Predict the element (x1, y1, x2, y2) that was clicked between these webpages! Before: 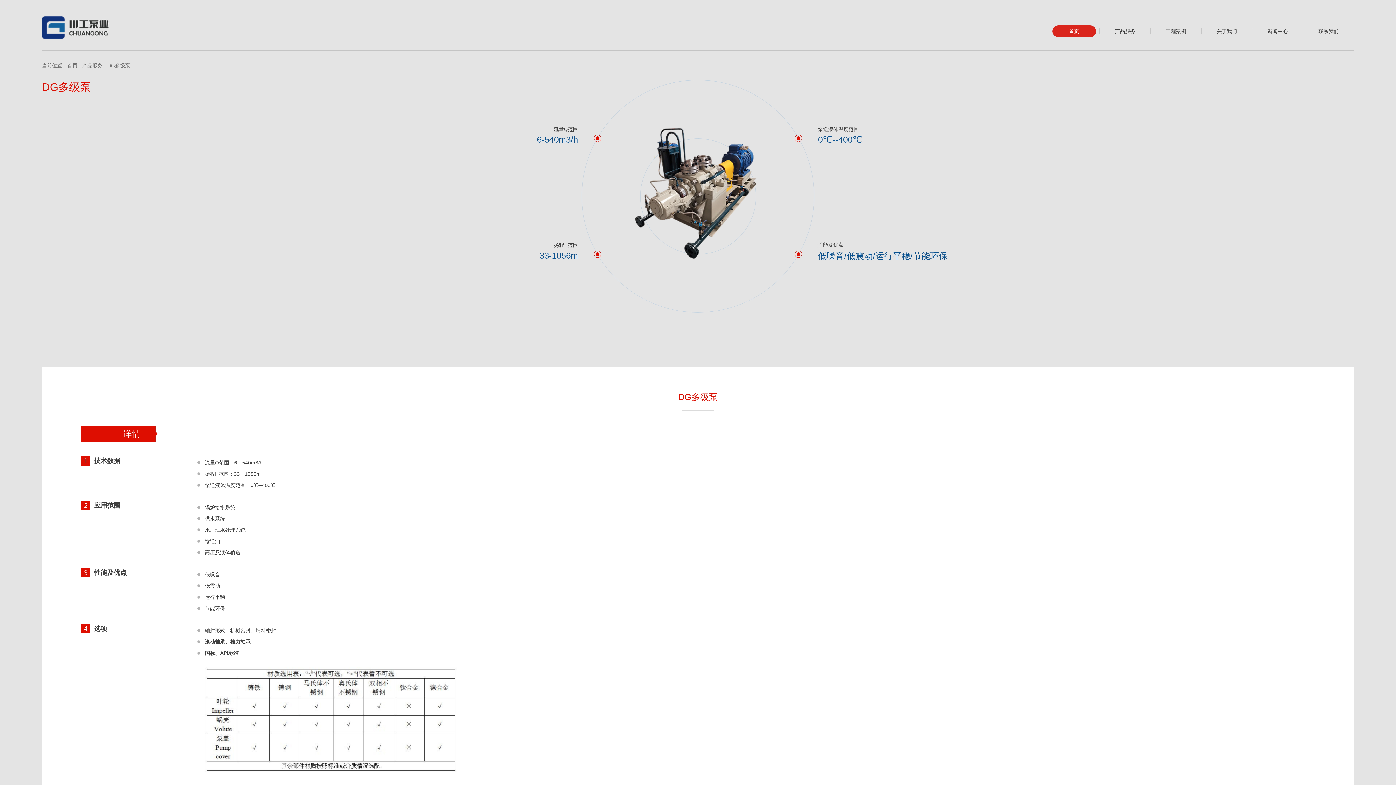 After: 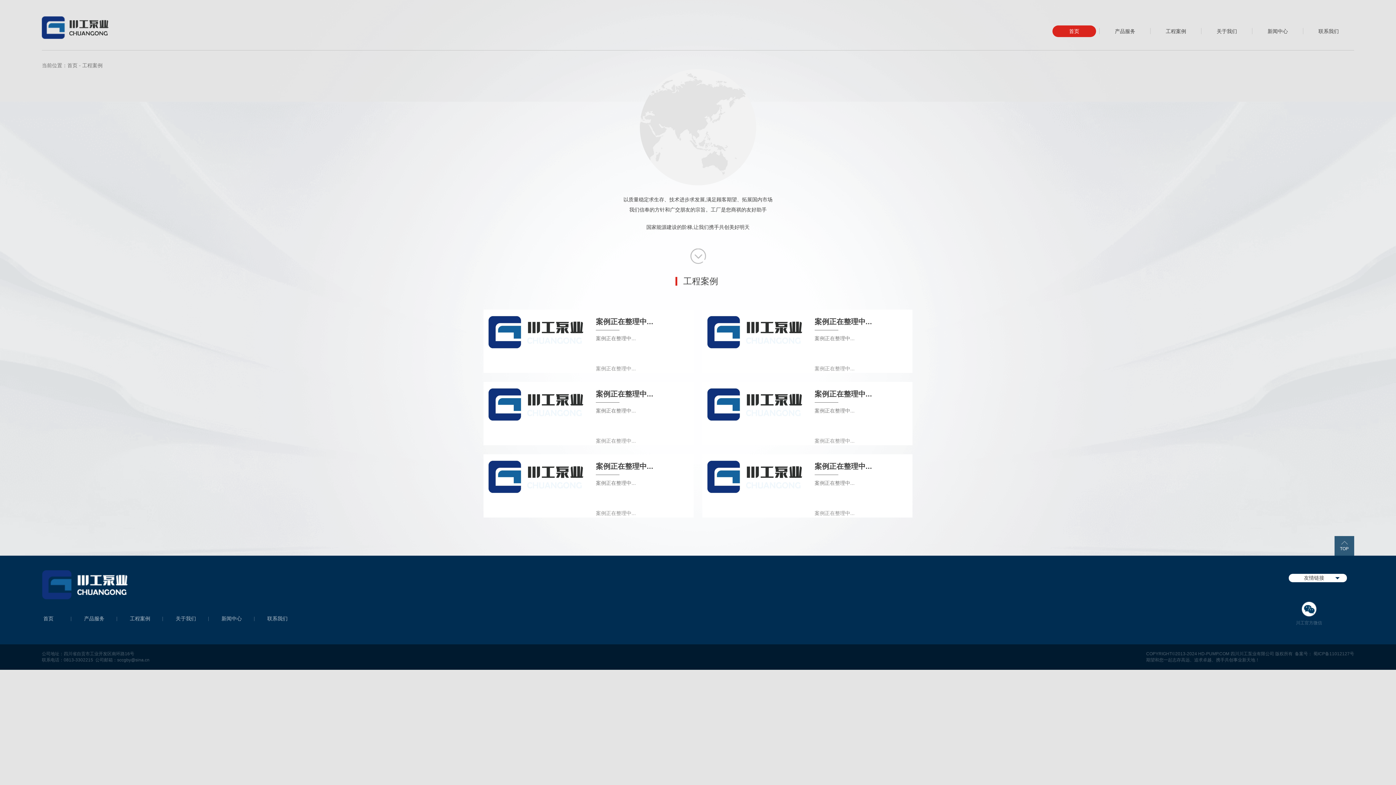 Action: label: 工程案例 bbox: (1154, 25, 1198, 37)